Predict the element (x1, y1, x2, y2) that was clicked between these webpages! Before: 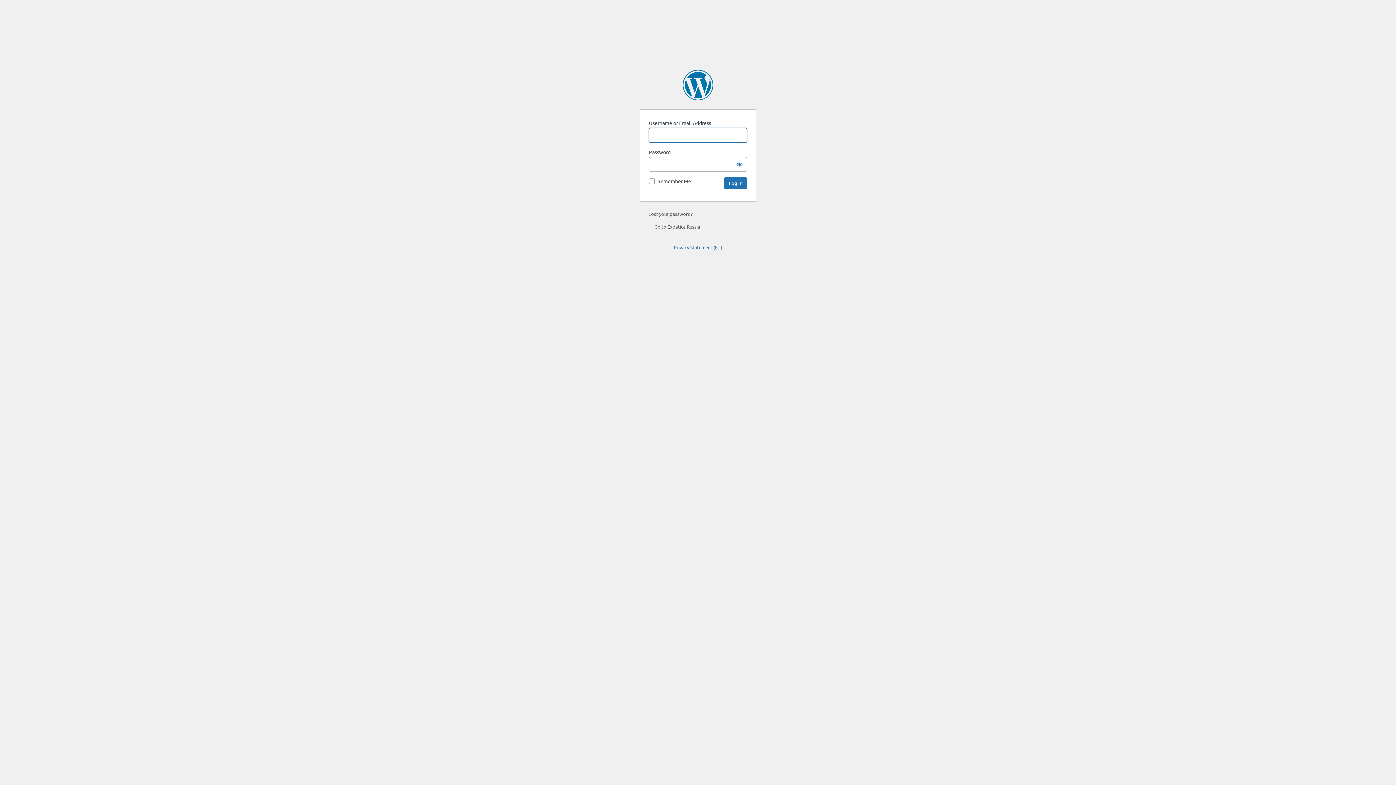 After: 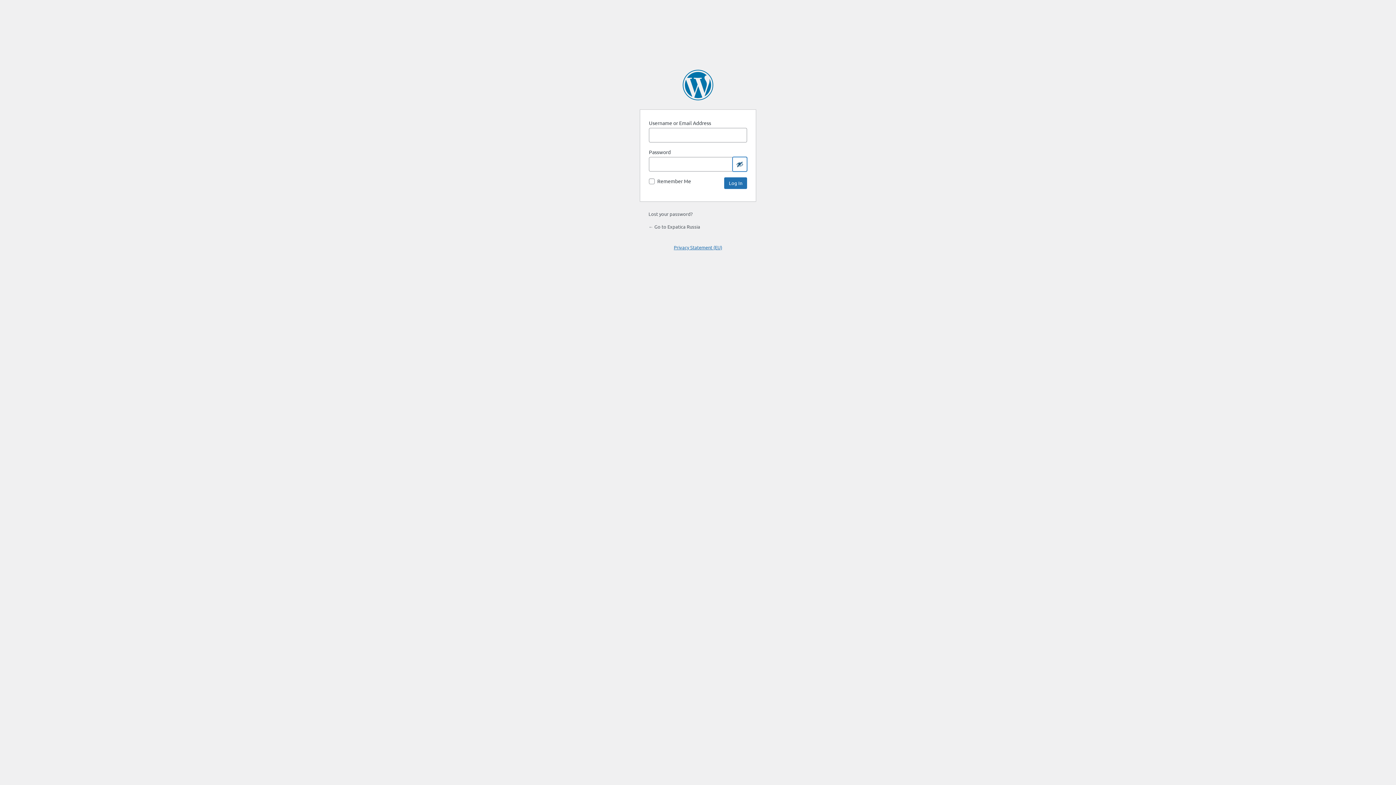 Action: bbox: (732, 157, 747, 171) label: Show password